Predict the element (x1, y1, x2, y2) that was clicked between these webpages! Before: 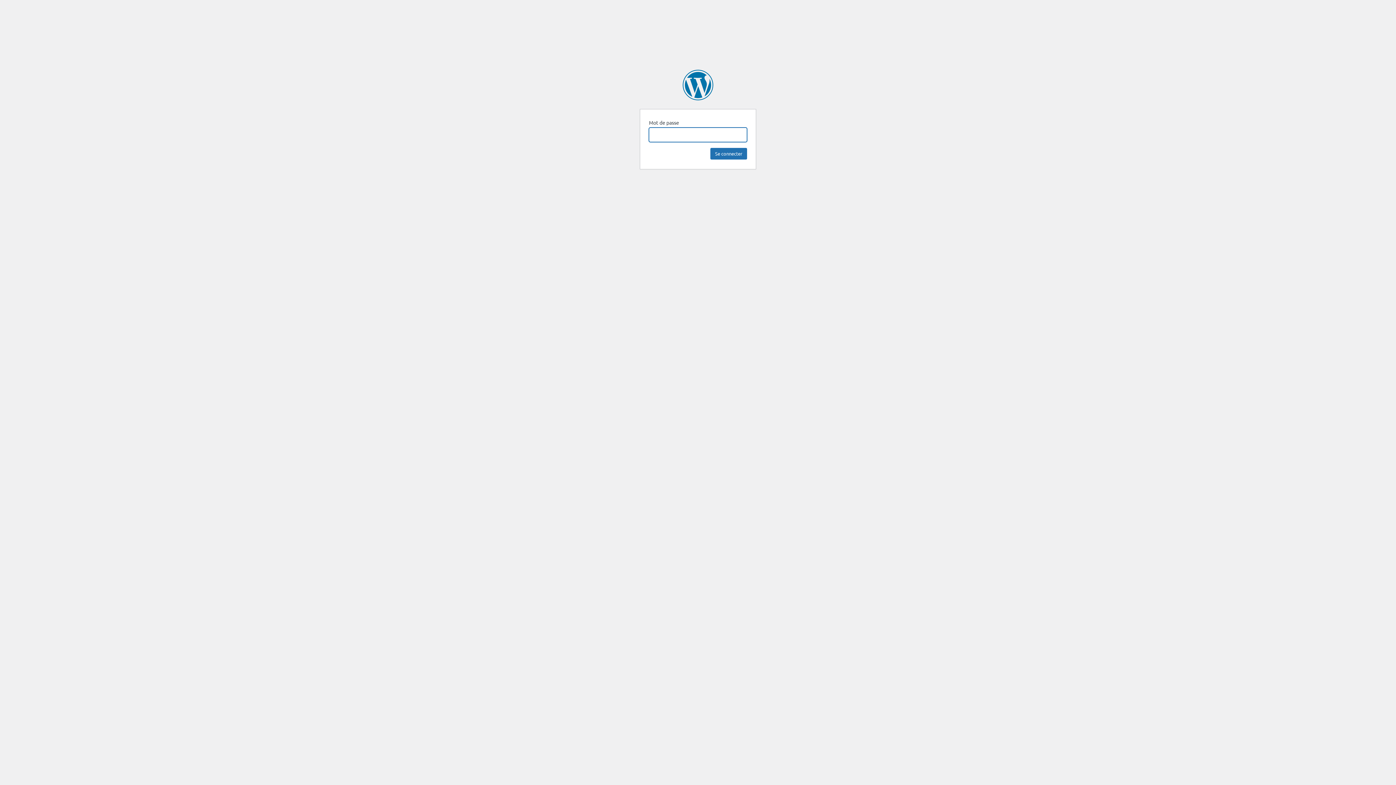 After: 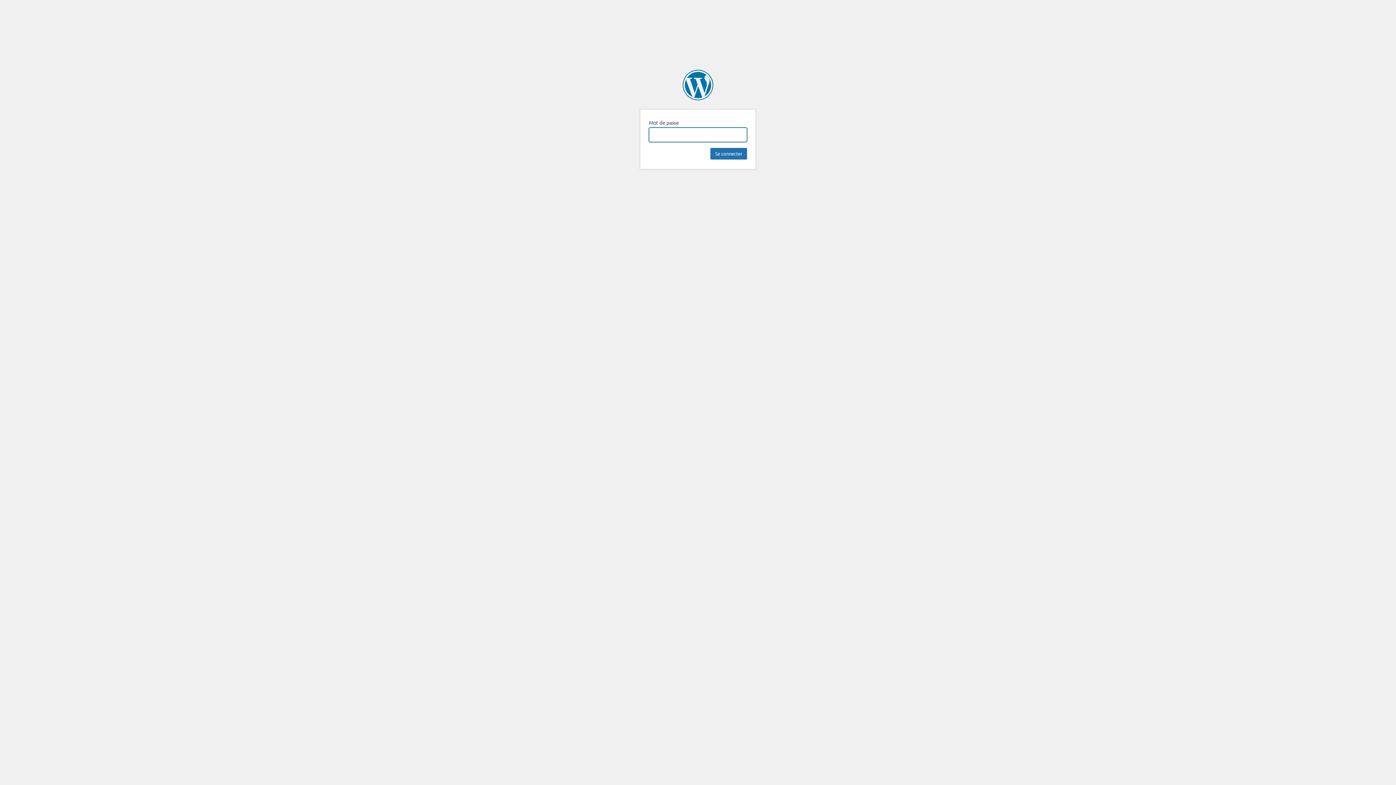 Action: label: Monaco E-Prix 2025 bbox: (682, 69, 713, 100)